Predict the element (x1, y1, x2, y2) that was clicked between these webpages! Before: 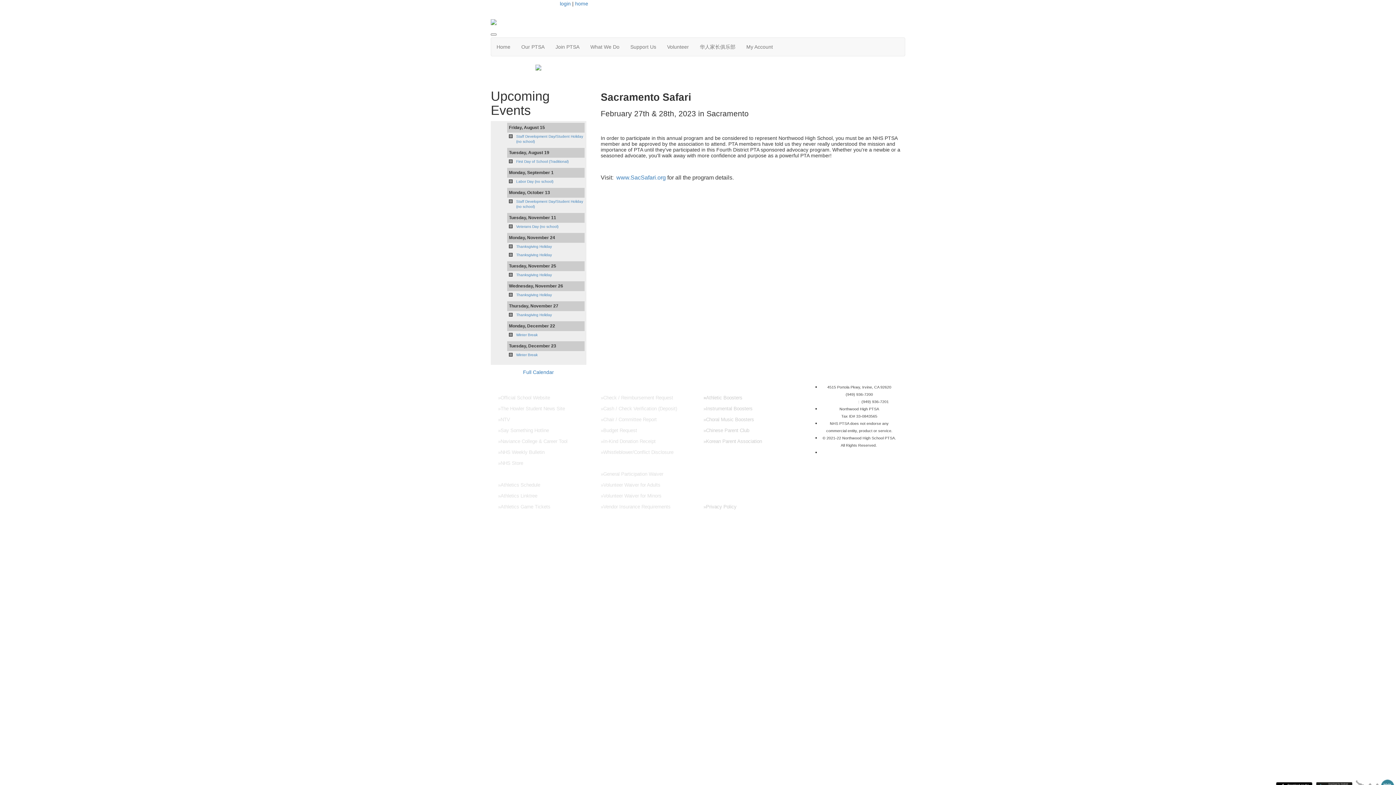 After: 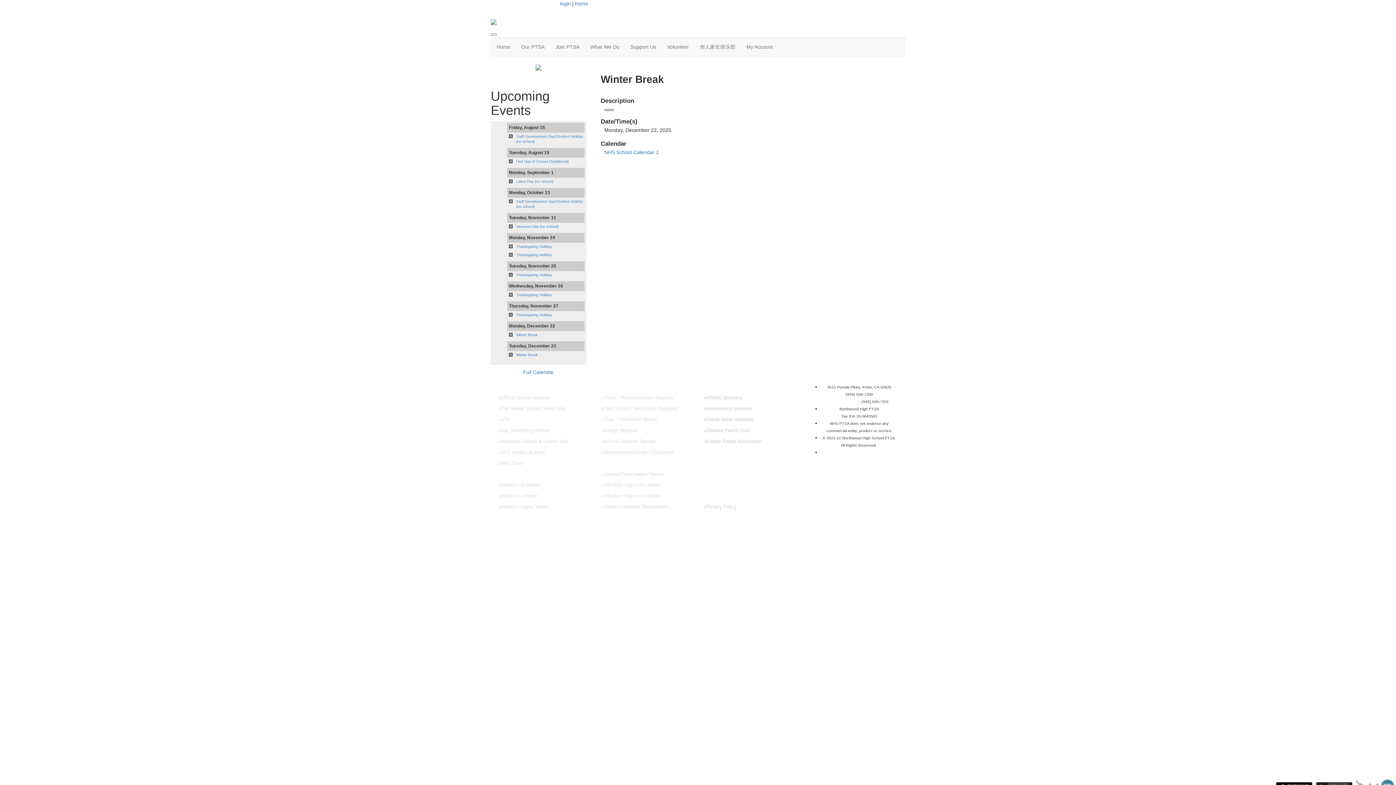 Action: bbox: (516, 333, 537, 337) label: Winter Break